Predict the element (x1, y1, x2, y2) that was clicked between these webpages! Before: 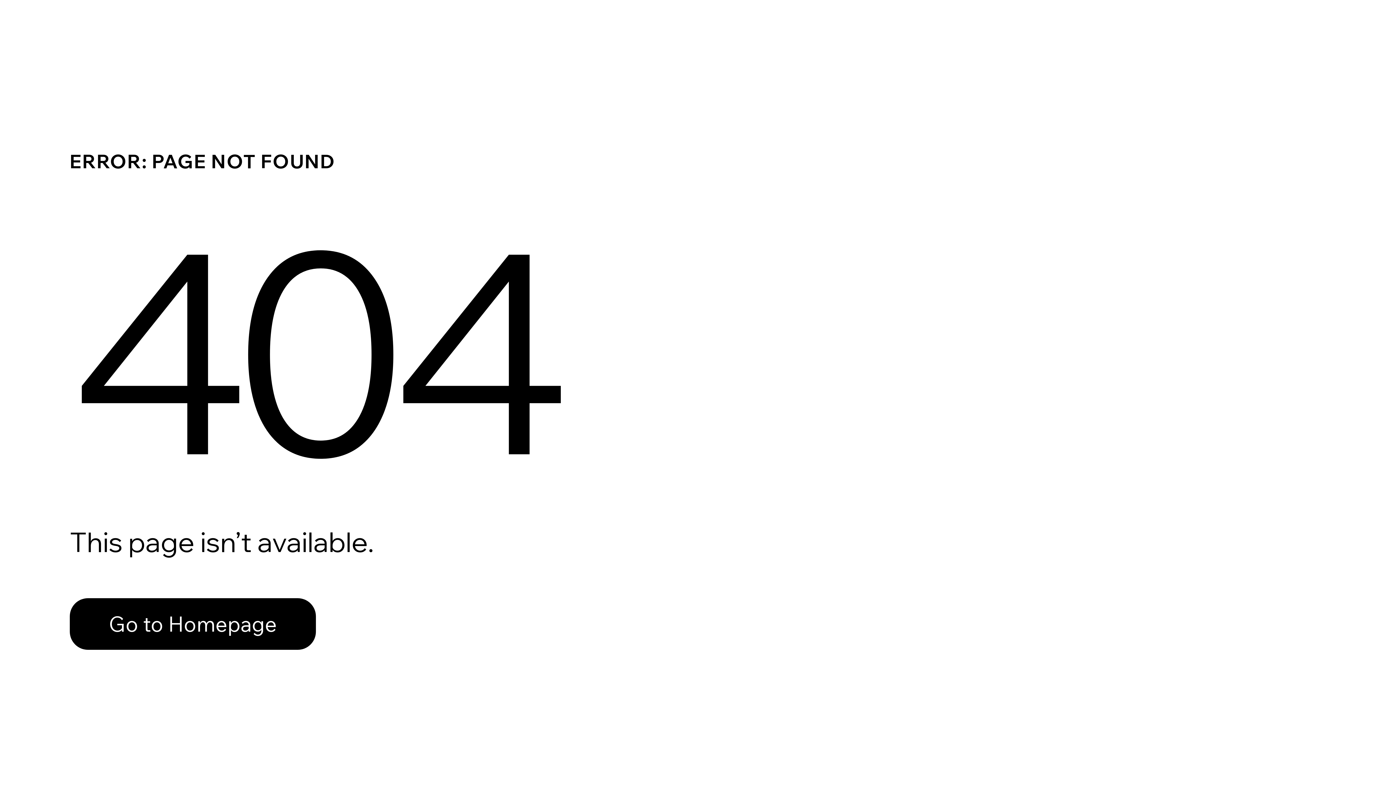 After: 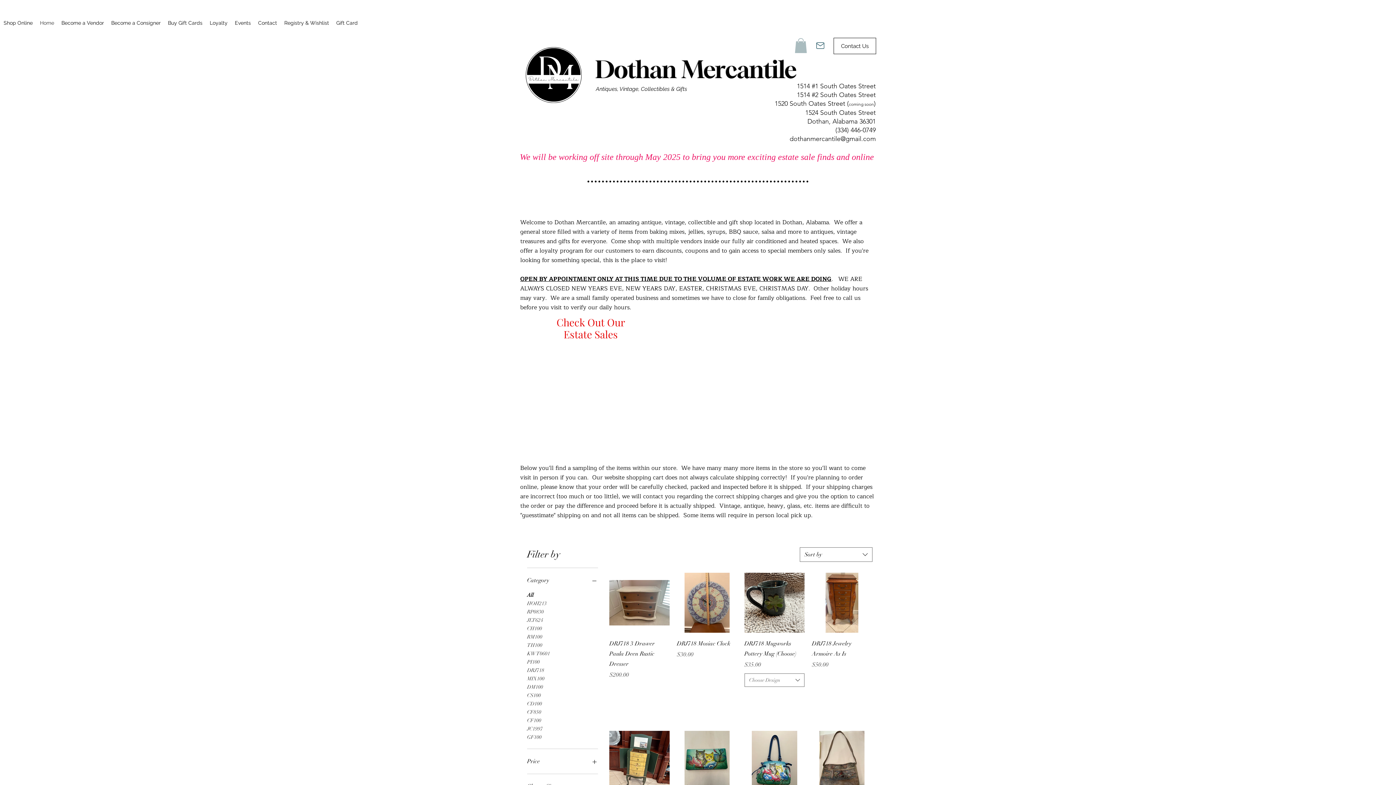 Action: bbox: (69, 582, 768, 659) label: Go to Homepage